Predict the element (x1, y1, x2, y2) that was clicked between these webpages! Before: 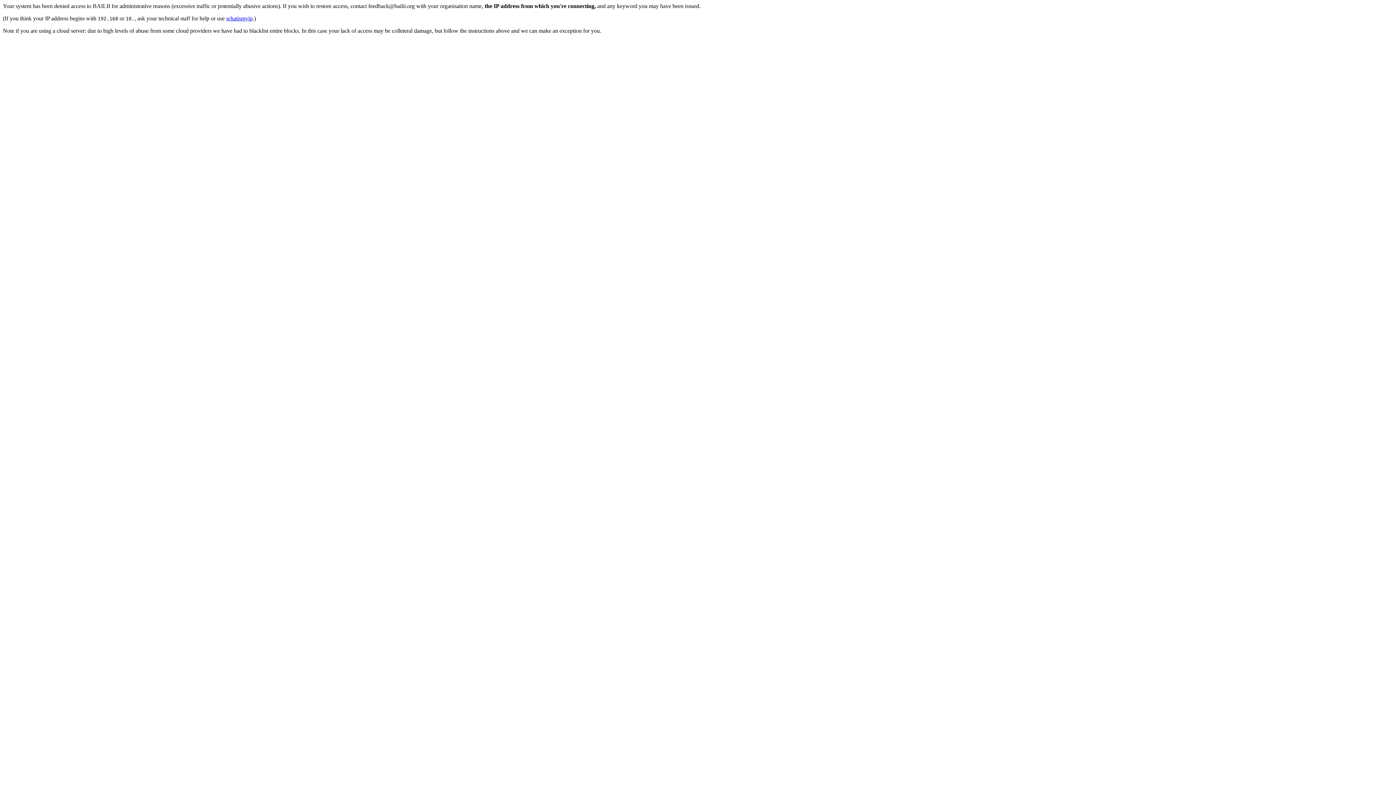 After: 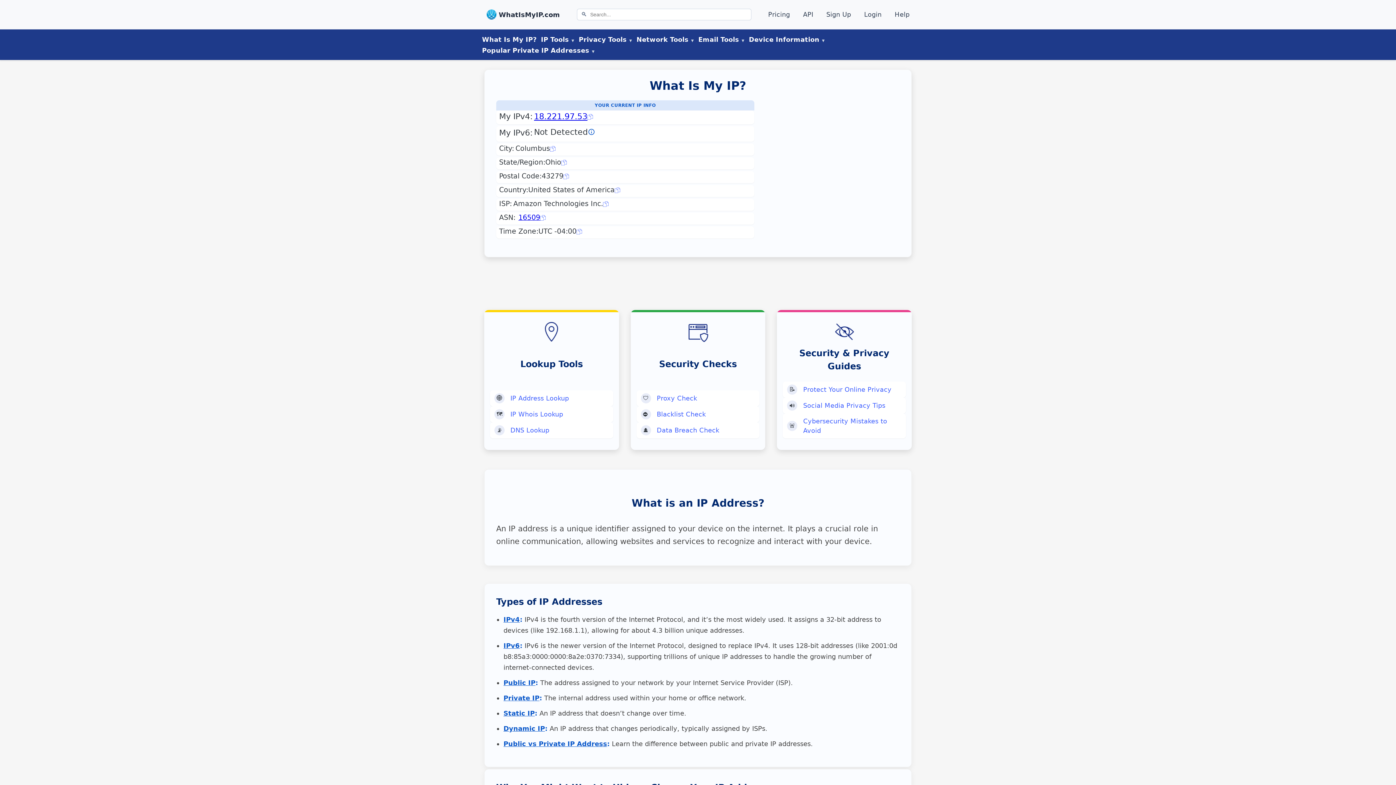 Action: bbox: (226, 15, 252, 21) label: whatismyip